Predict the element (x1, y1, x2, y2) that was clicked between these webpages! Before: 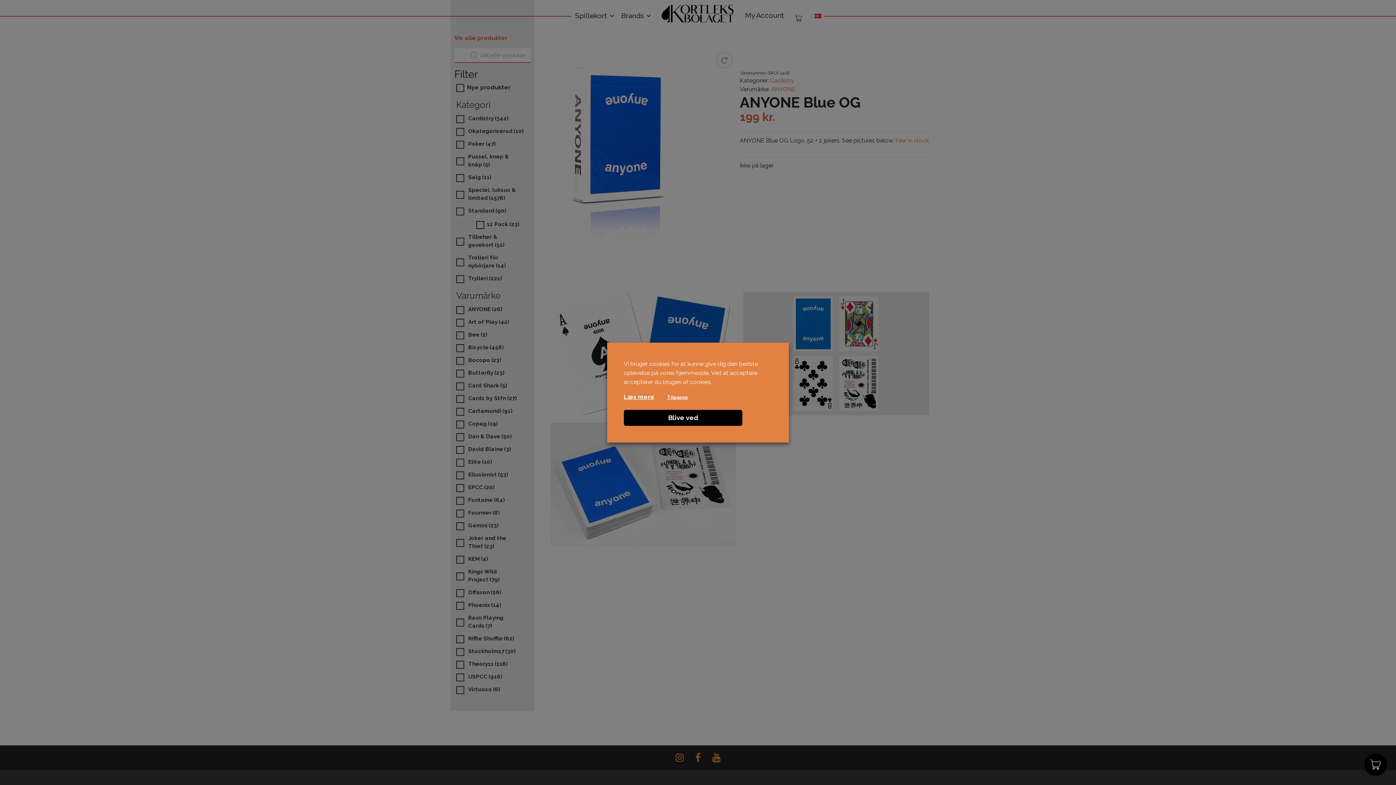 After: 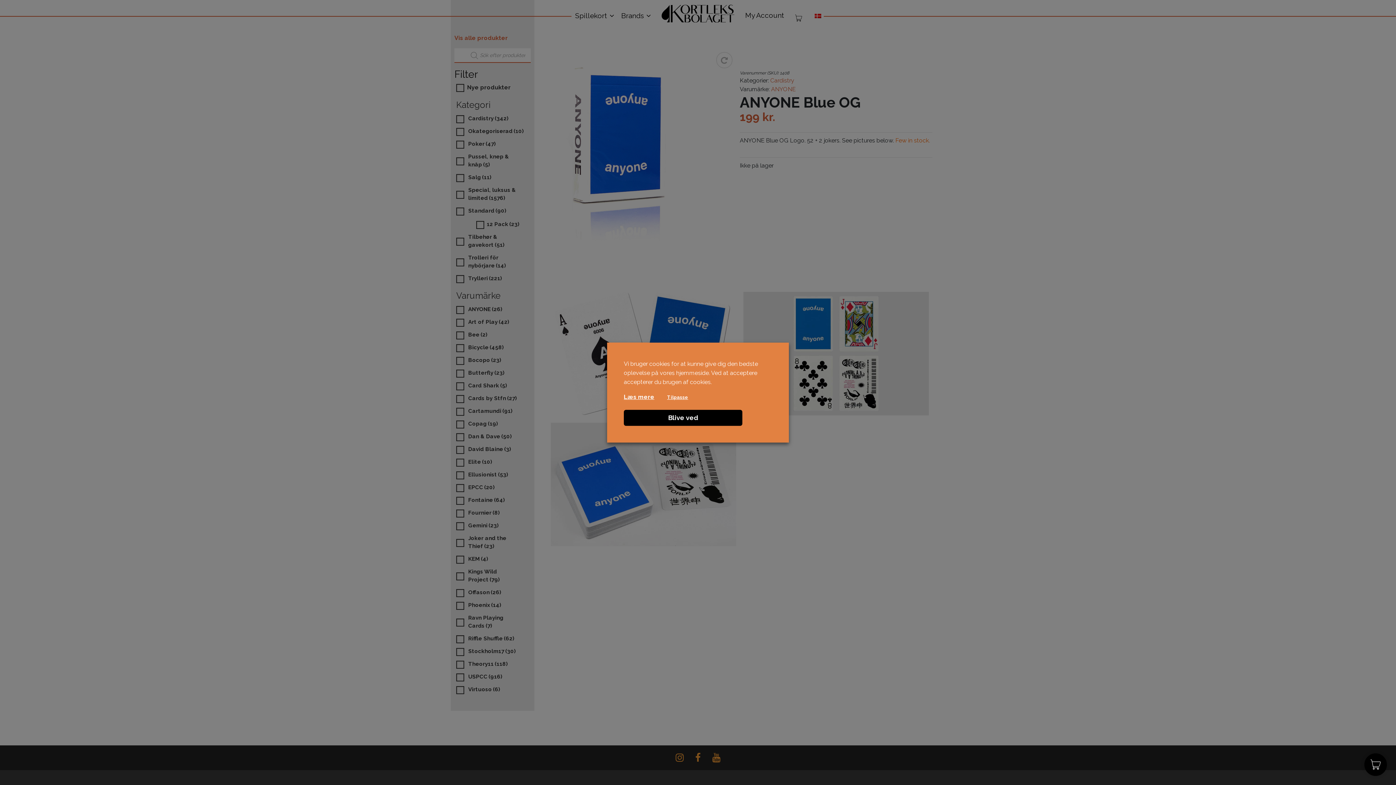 Action: bbox: (624, 392, 654, 401) label: Læs mere